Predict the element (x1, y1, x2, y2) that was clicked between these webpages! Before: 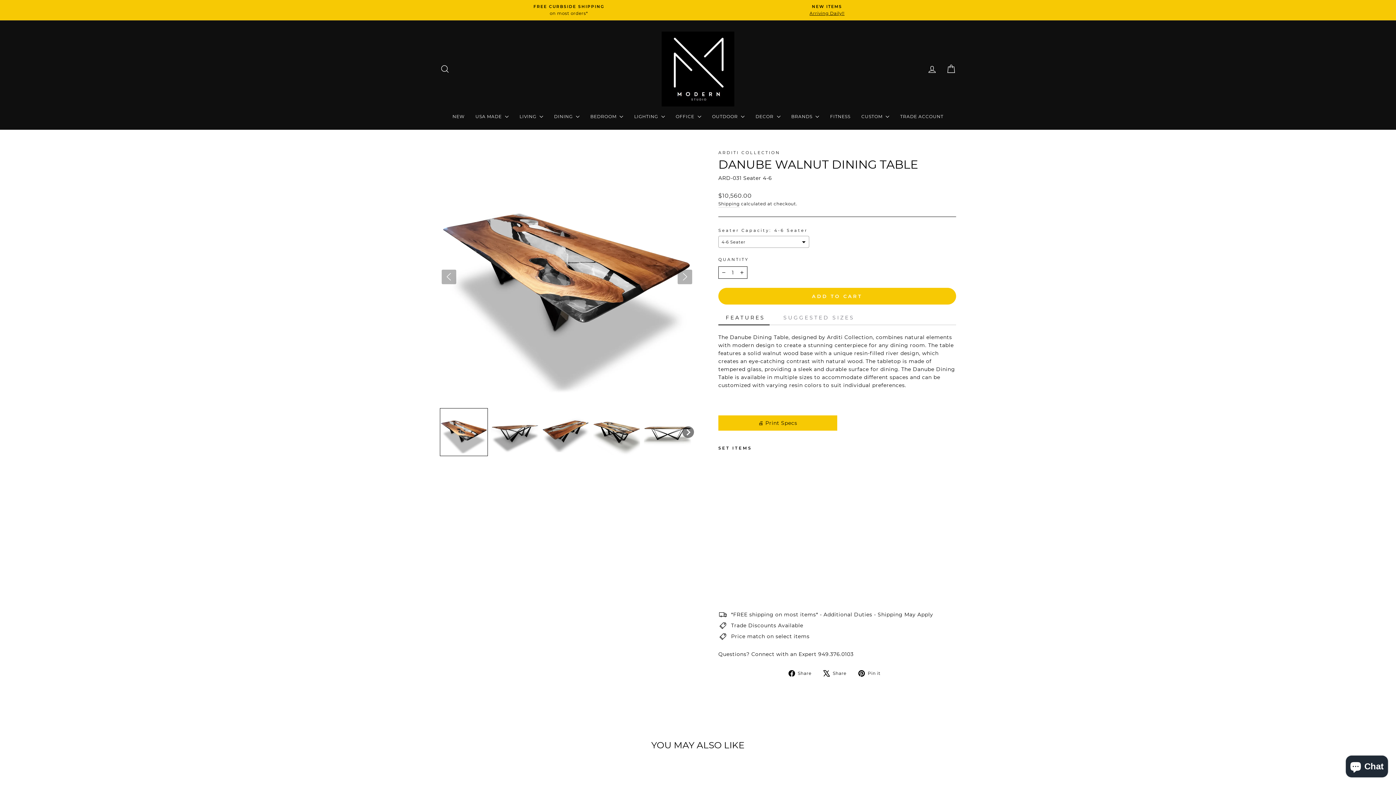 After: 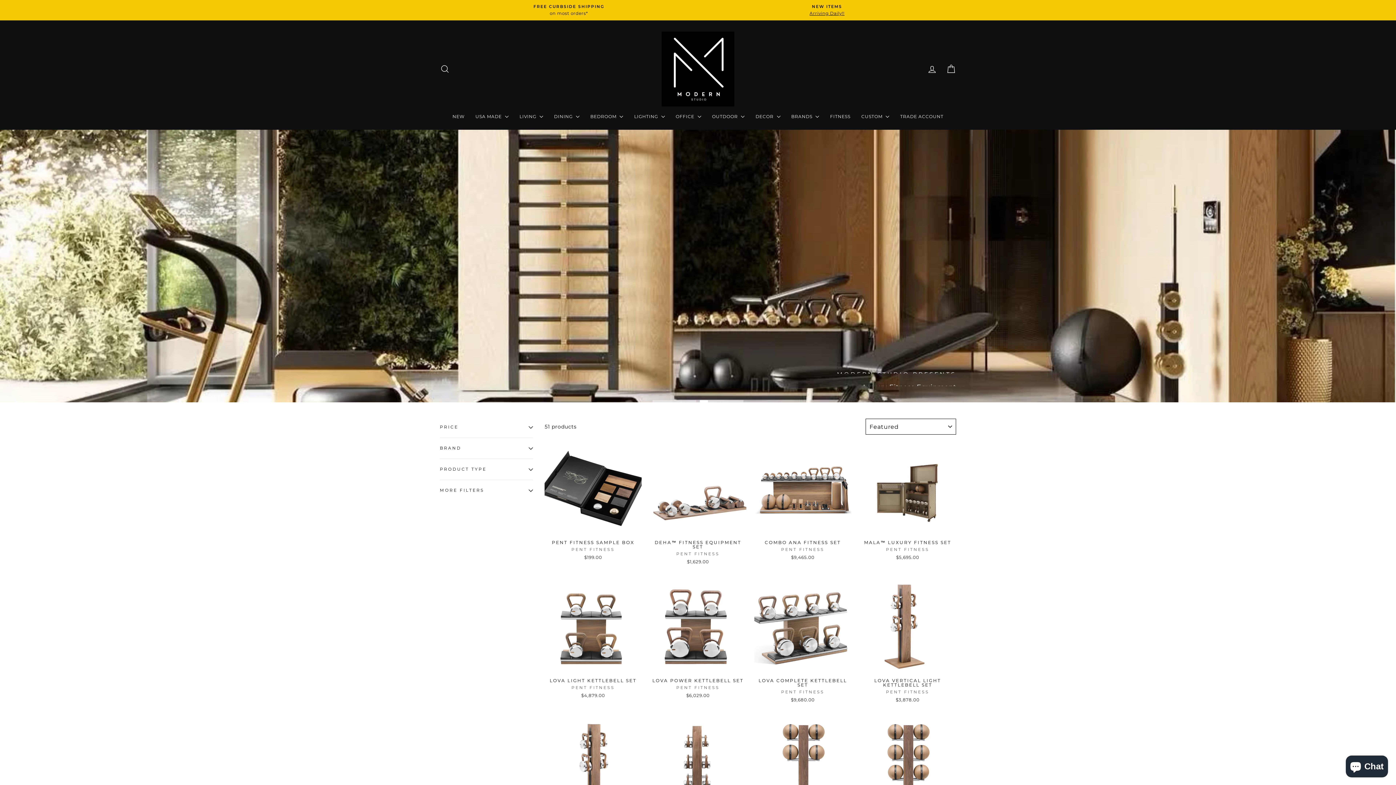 Action: bbox: (824, 110, 856, 122) label: FITNESS